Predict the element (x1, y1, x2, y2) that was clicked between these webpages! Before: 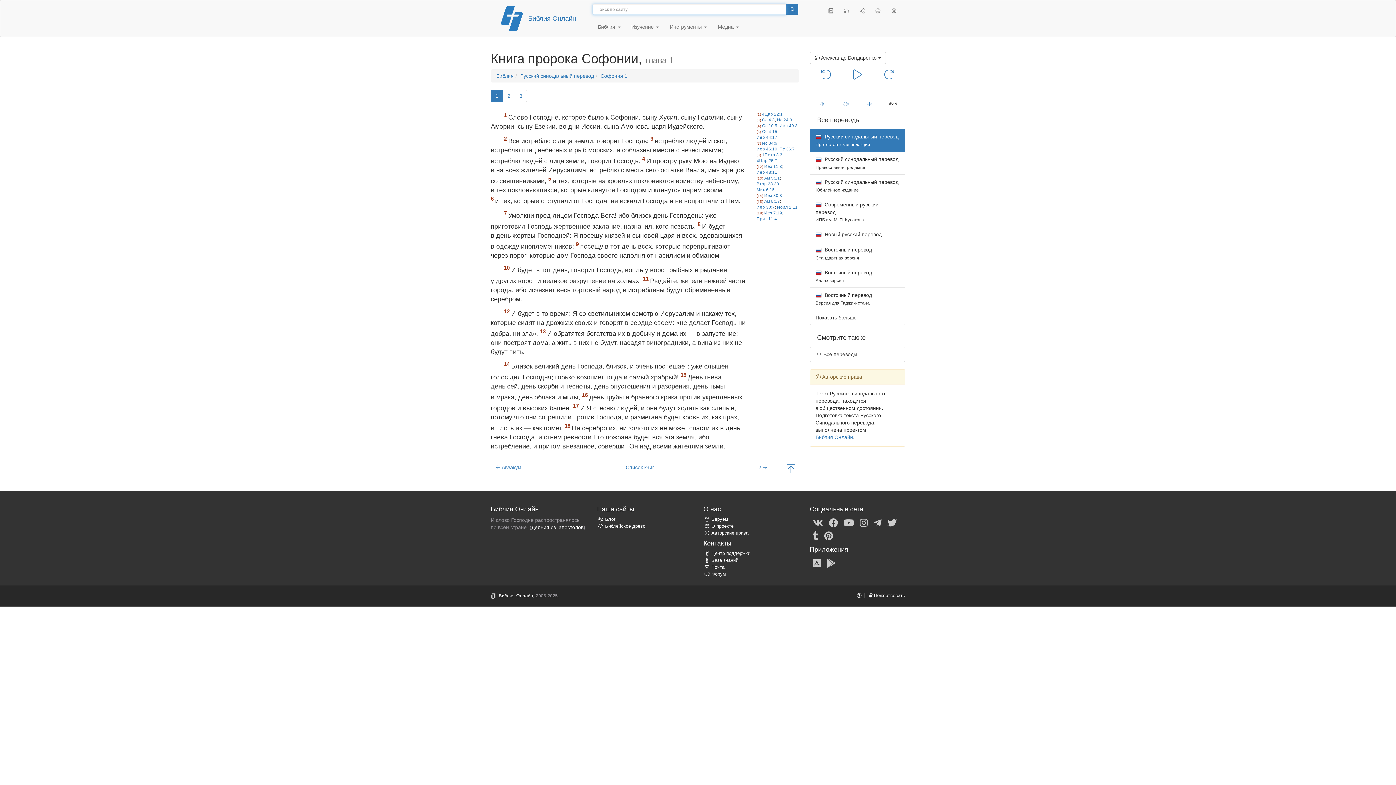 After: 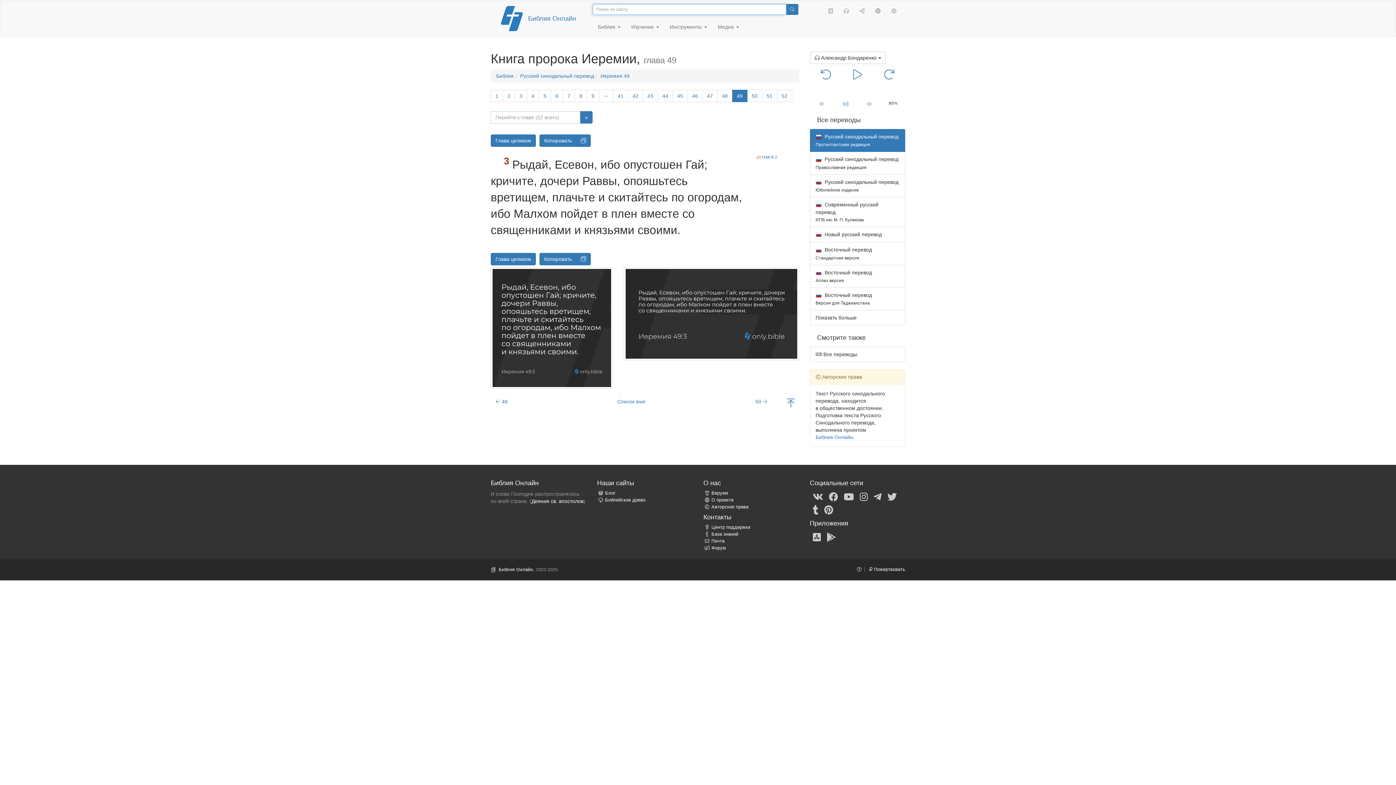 Action: label: Иер 49:3 bbox: (779, 123, 797, 128)